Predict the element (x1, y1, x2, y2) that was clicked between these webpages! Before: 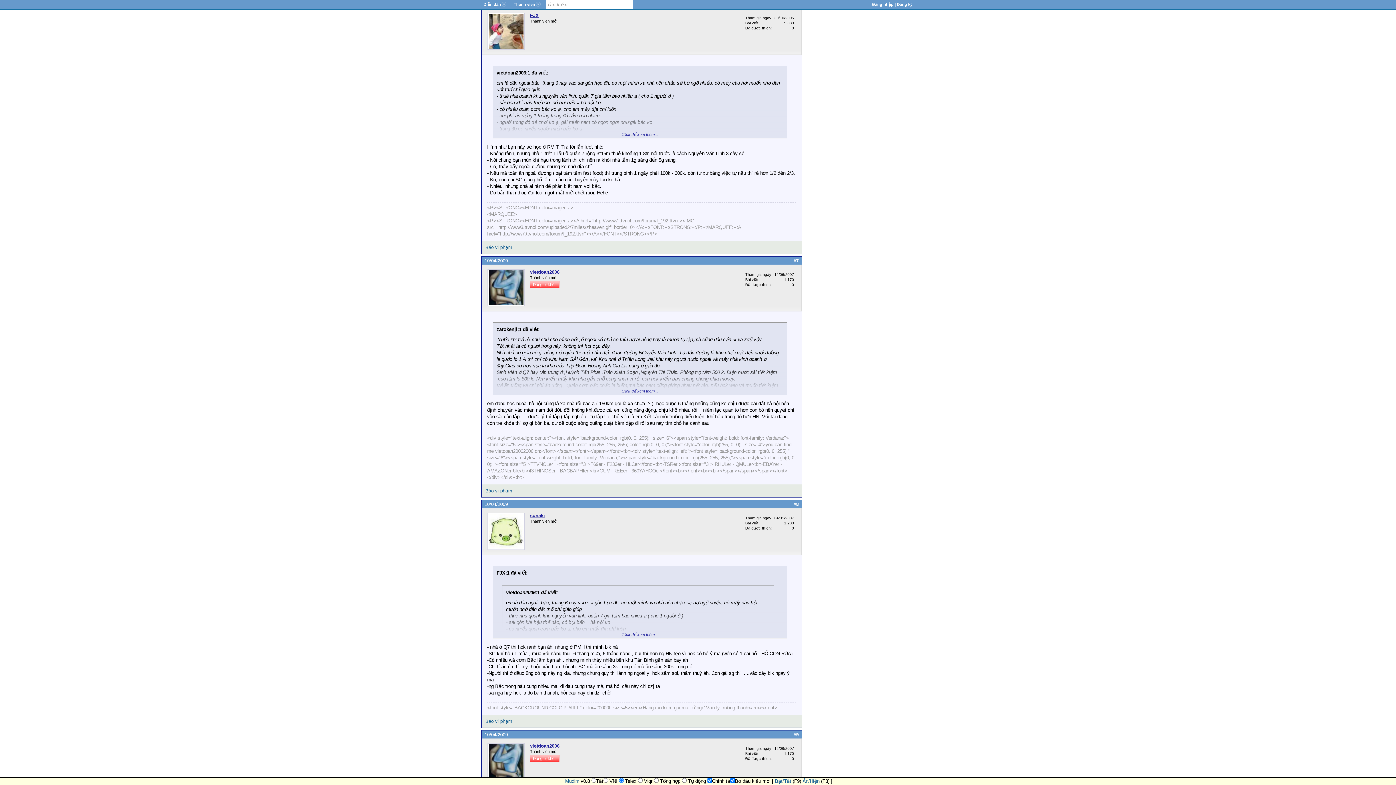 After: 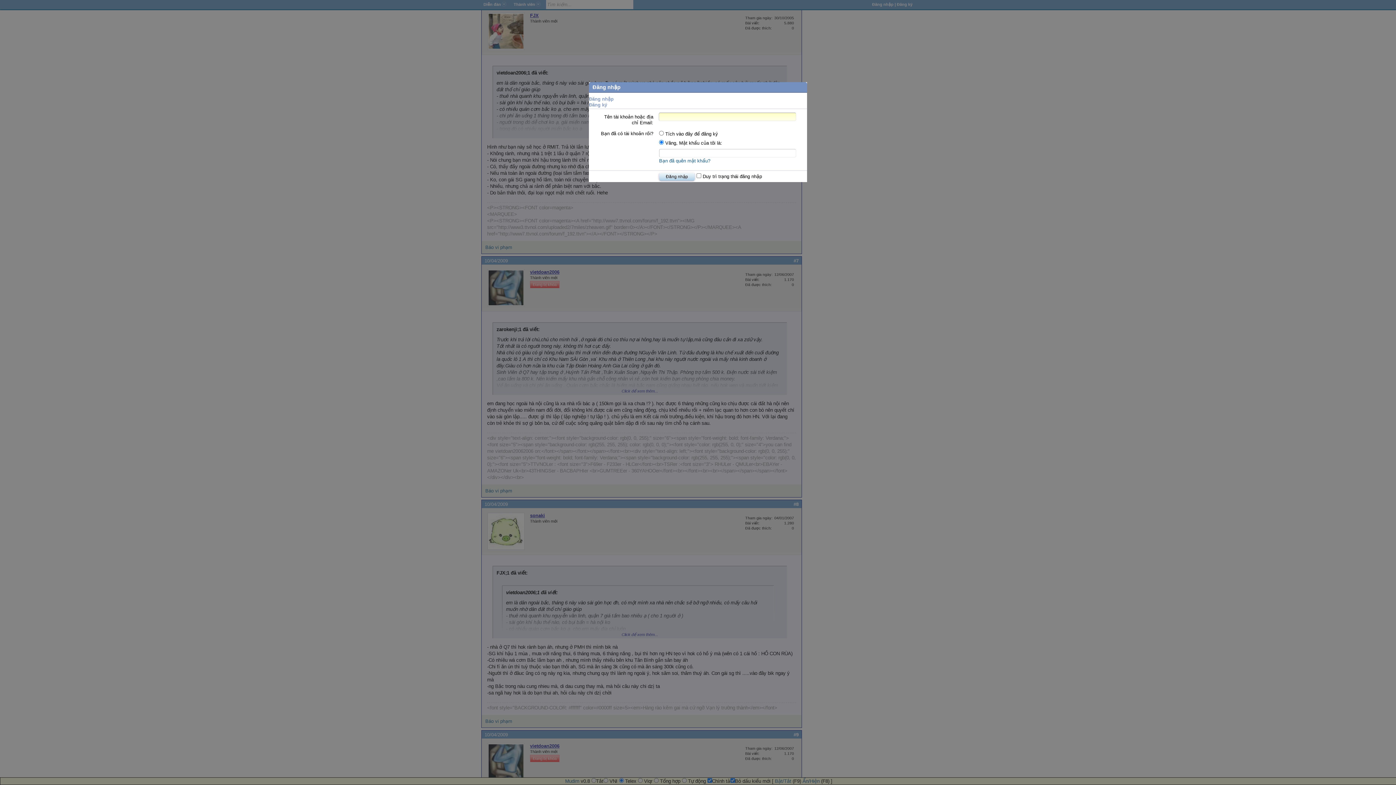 Action: bbox: (868, 0, 916, 9) label: Đăng nhập | Đăng ký